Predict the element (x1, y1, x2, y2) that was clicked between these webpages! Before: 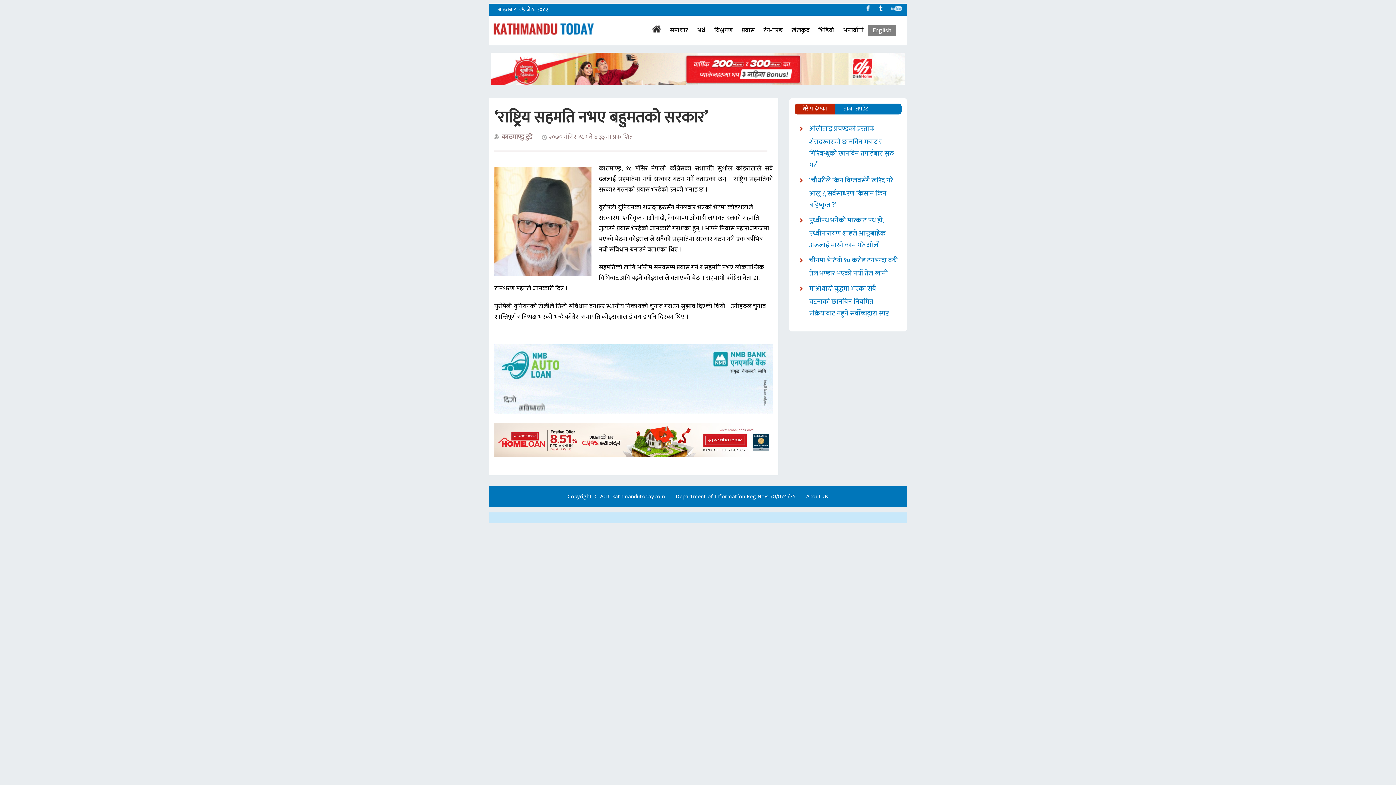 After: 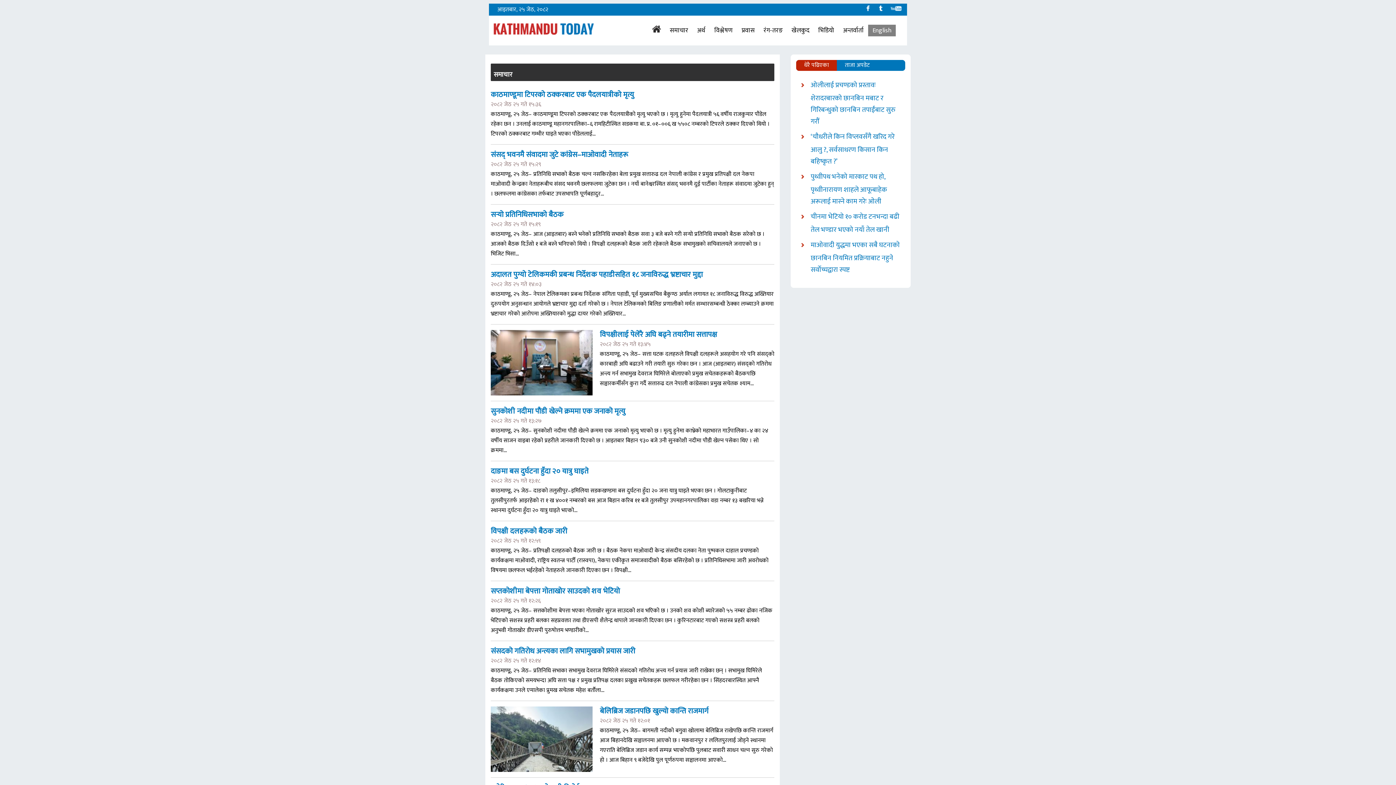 Action: bbox: (669, 24, 688, 36) label: समाचार